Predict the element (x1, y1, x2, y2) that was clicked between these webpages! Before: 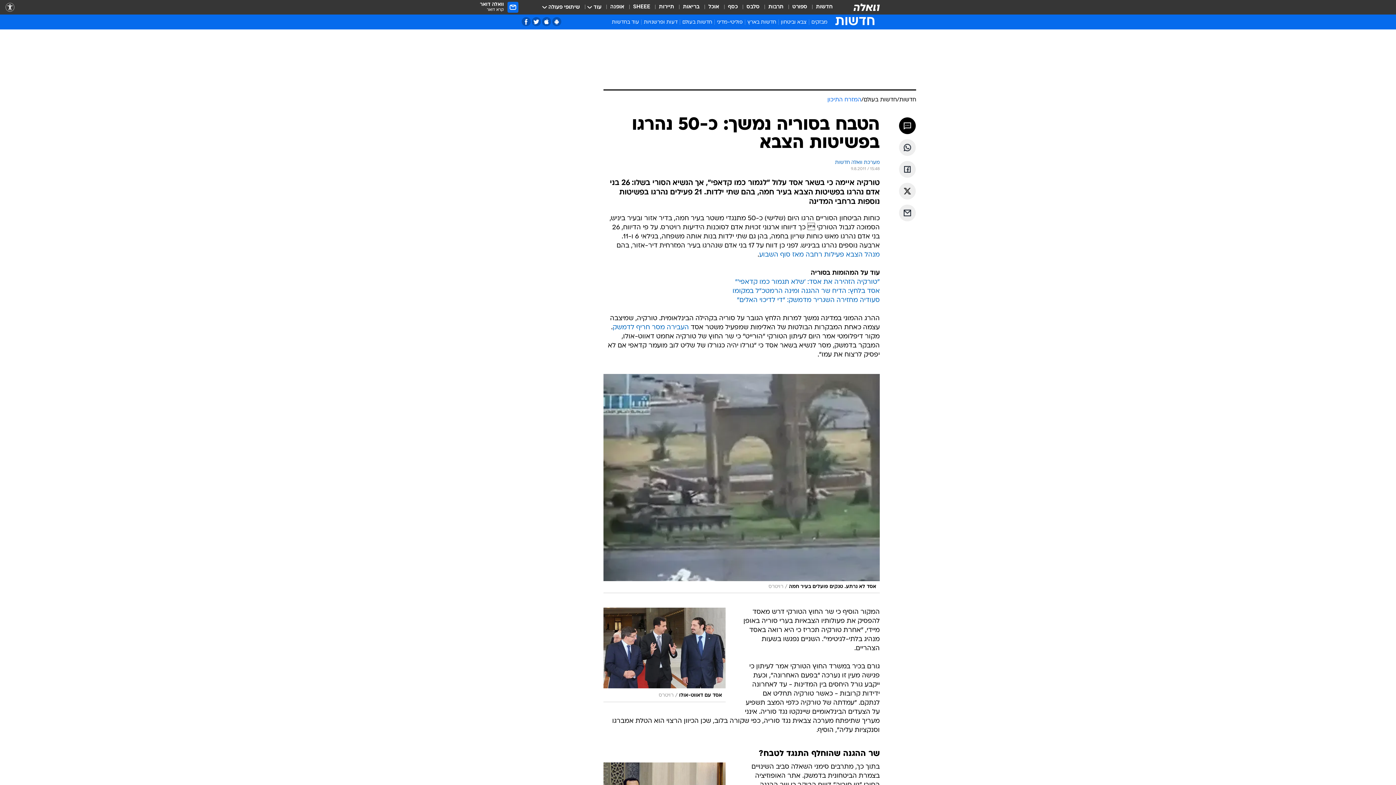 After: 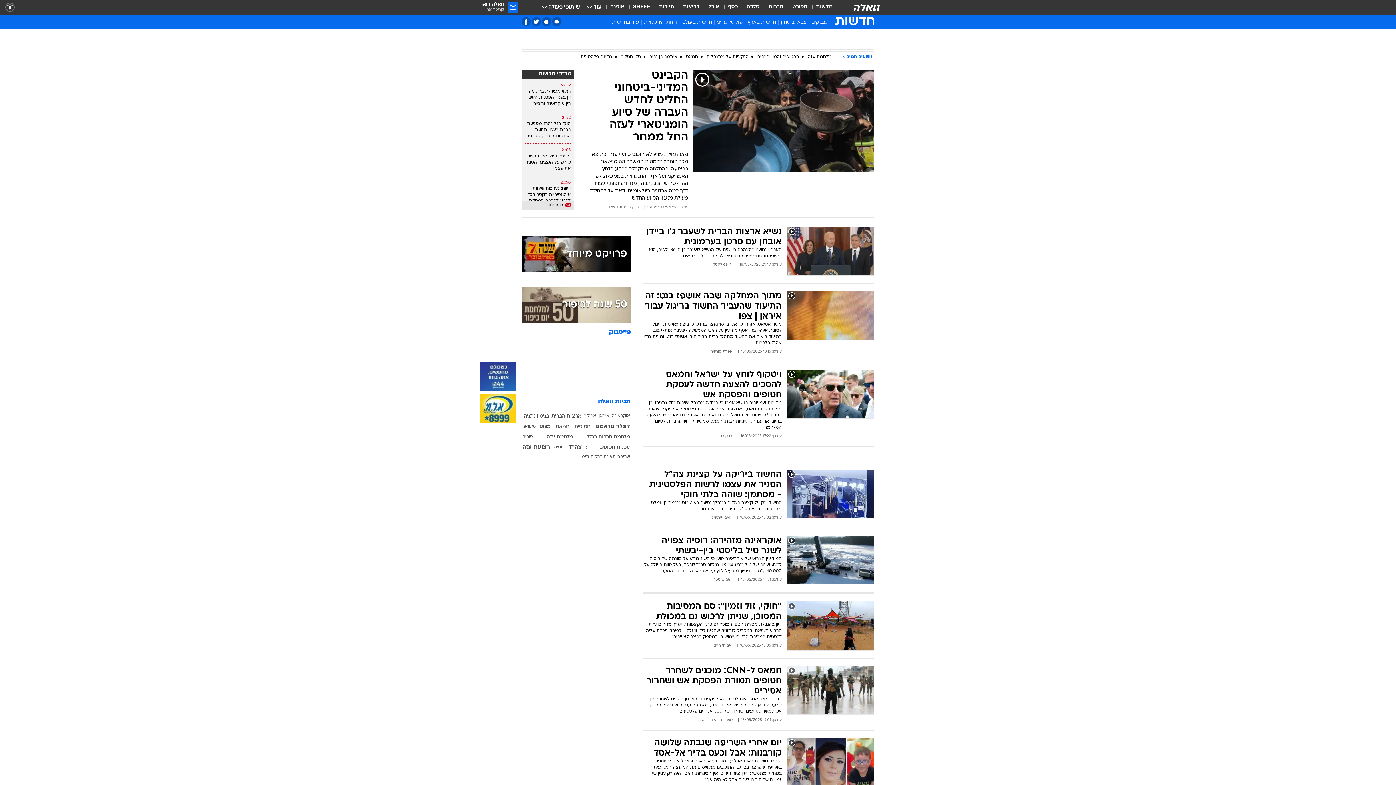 Action: label: חדשות bbox: (899, 96, 916, 104)